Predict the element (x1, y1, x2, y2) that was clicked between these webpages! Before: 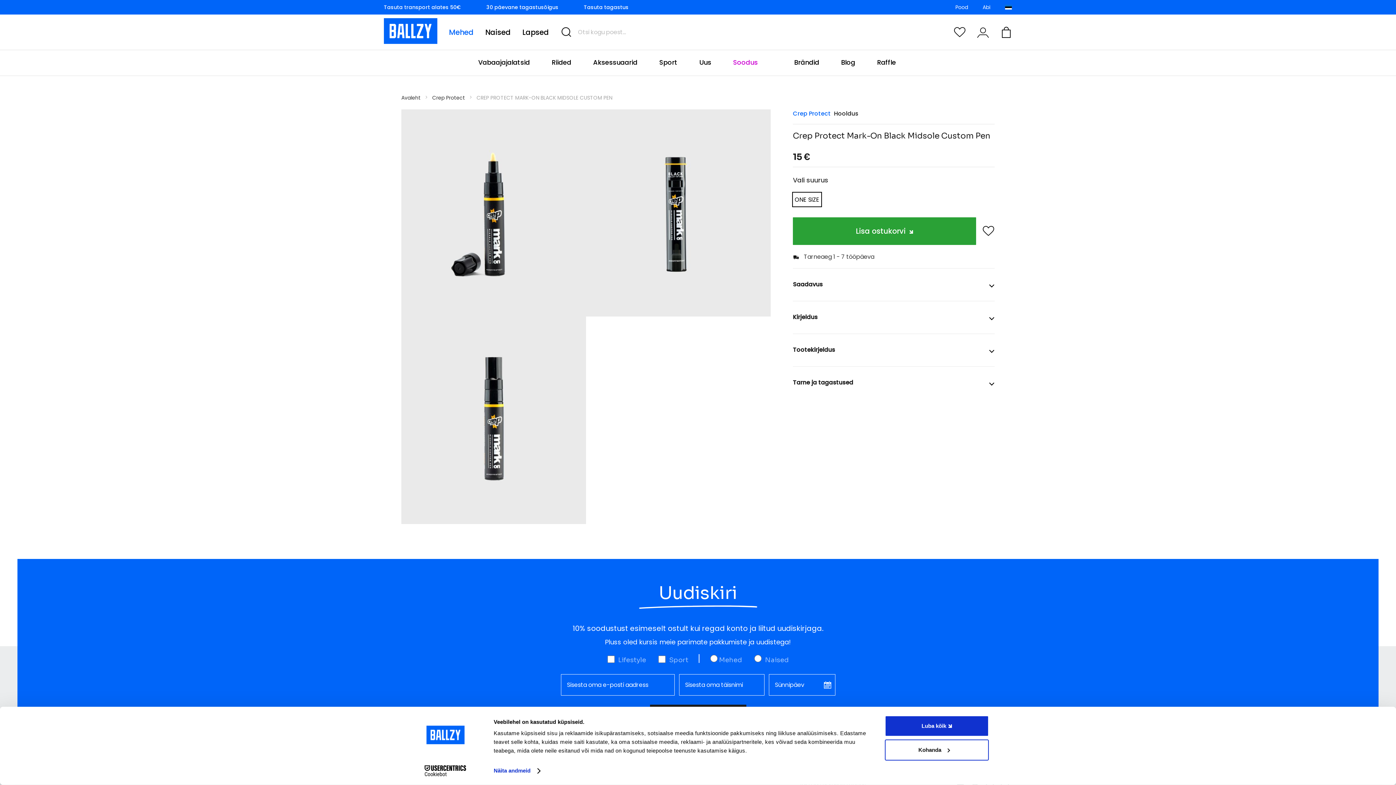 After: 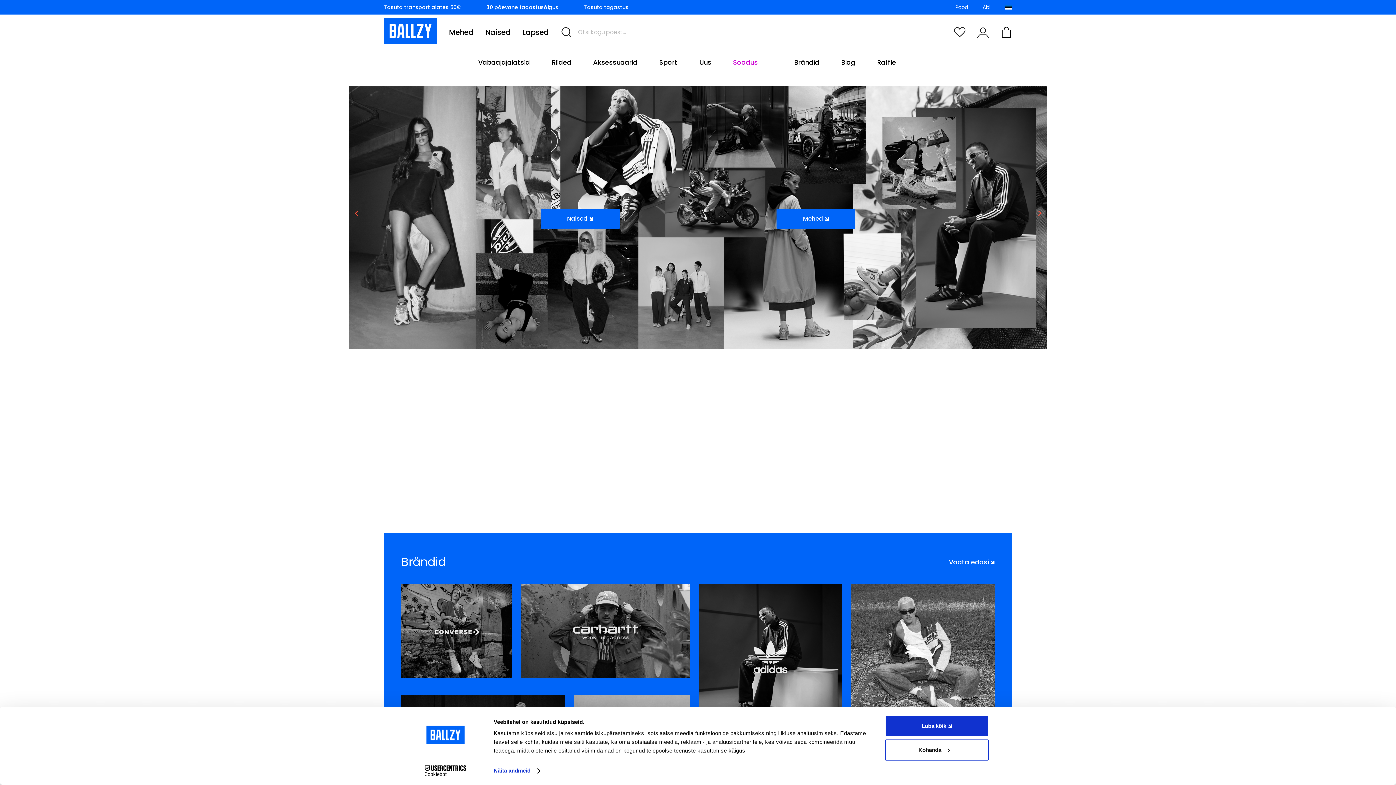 Action: label: Avaleht bbox: (401, 94, 420, 101)